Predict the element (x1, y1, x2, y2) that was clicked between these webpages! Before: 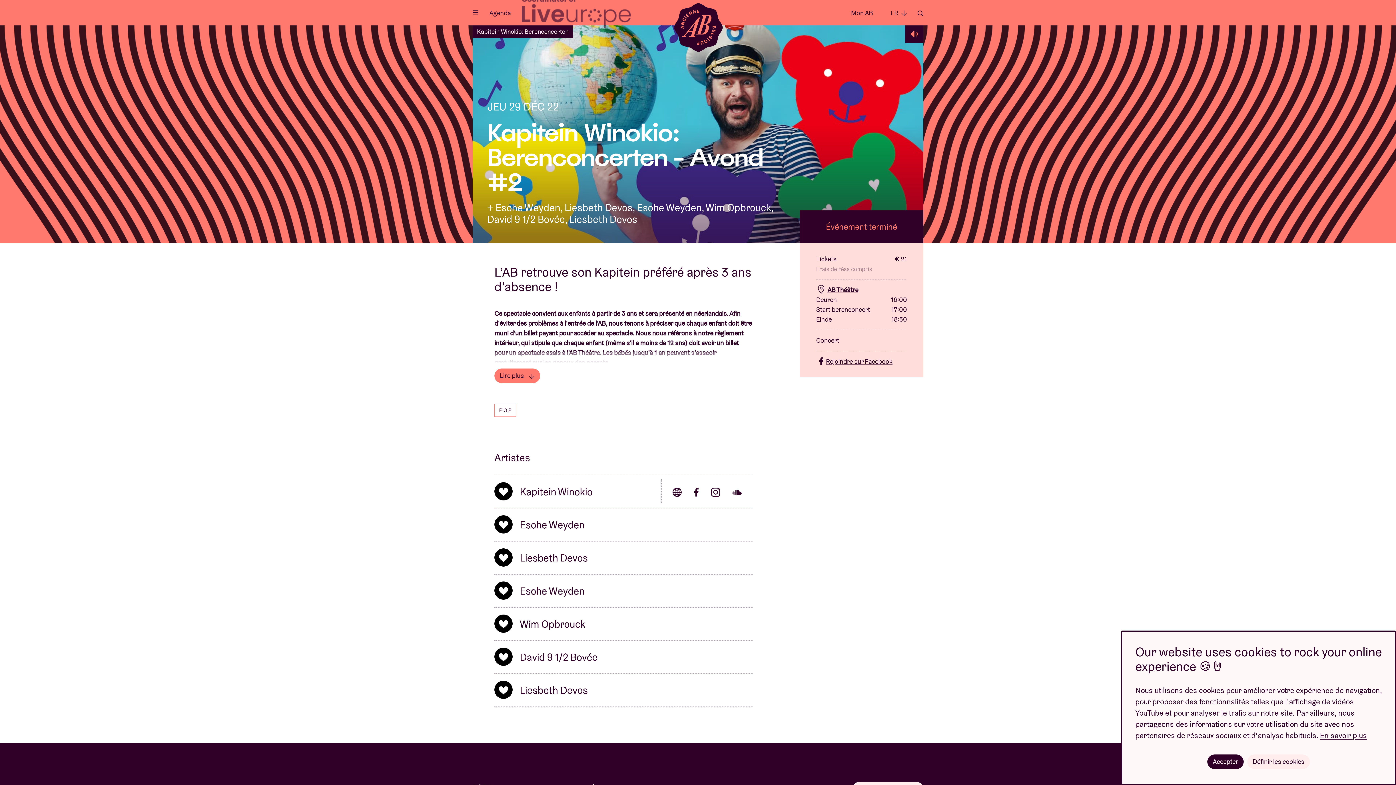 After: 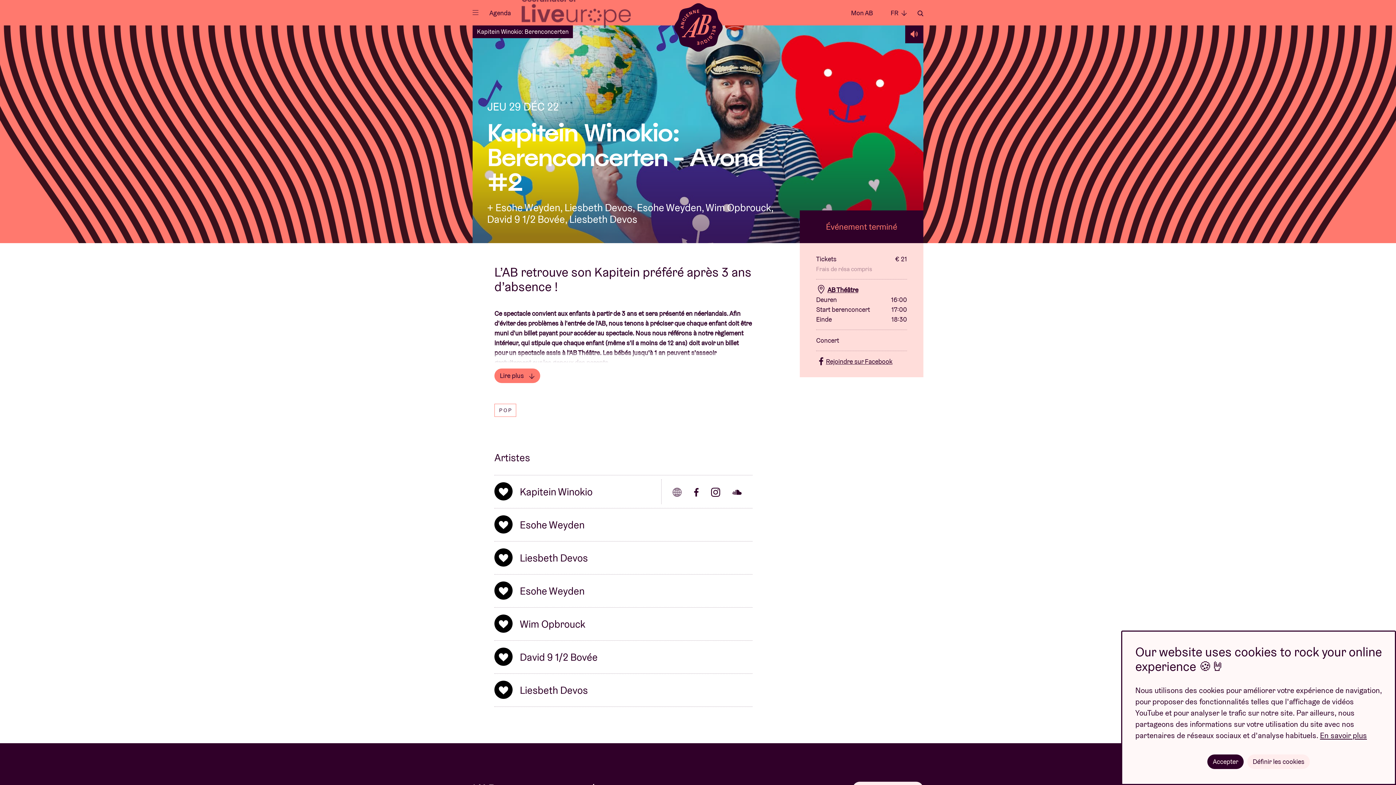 Action: bbox: (672, 487, 681, 496)